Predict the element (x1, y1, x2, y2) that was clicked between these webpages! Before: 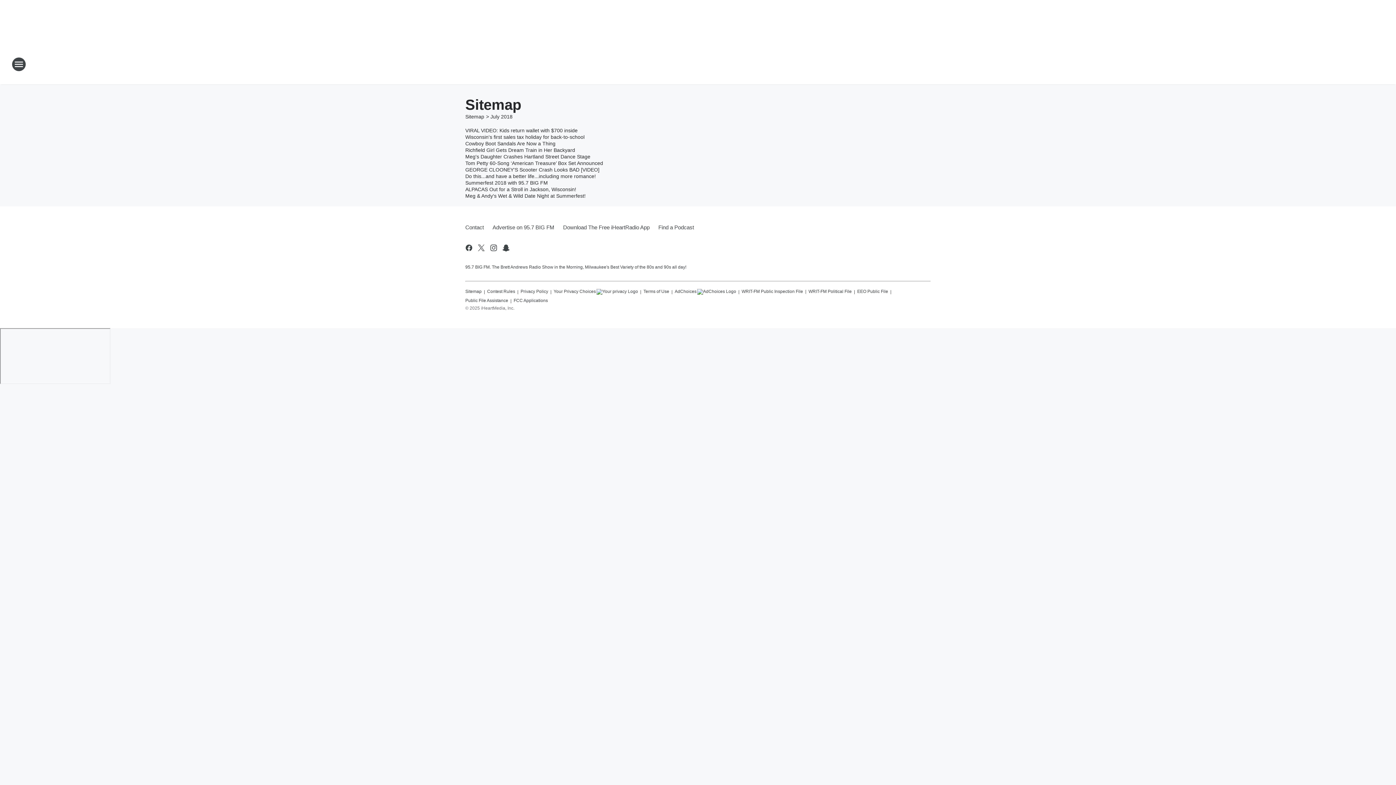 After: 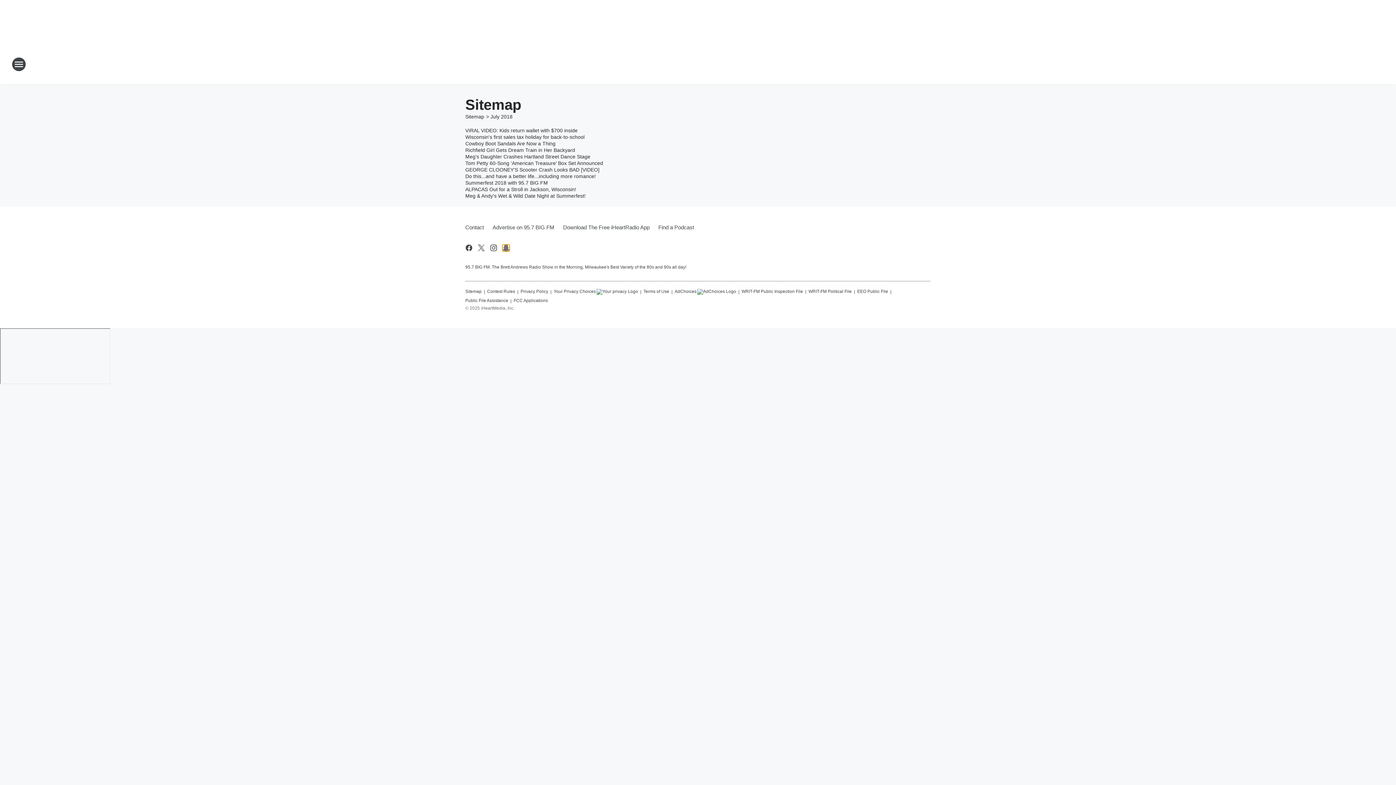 Action: label: Visit us on snapchat bbox: (501, 243, 510, 252)